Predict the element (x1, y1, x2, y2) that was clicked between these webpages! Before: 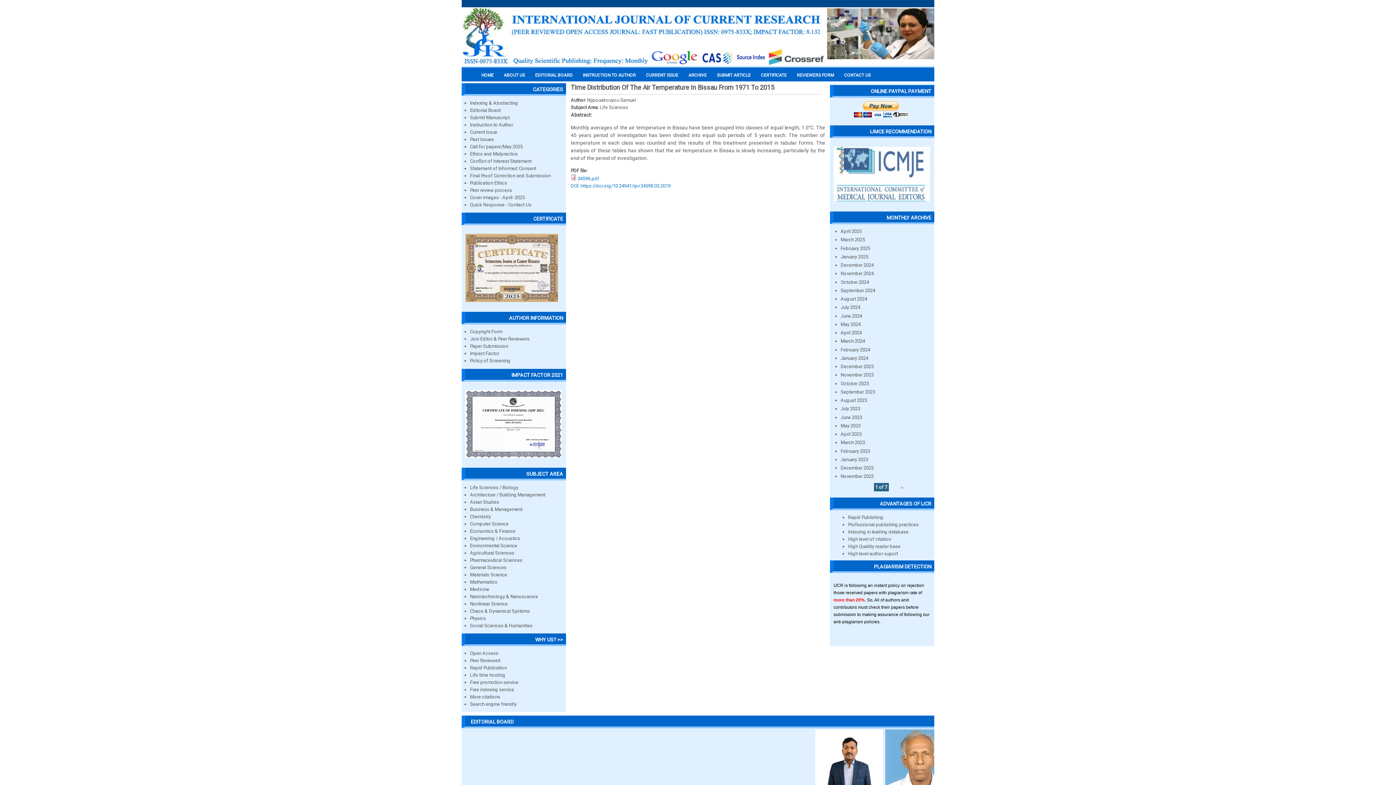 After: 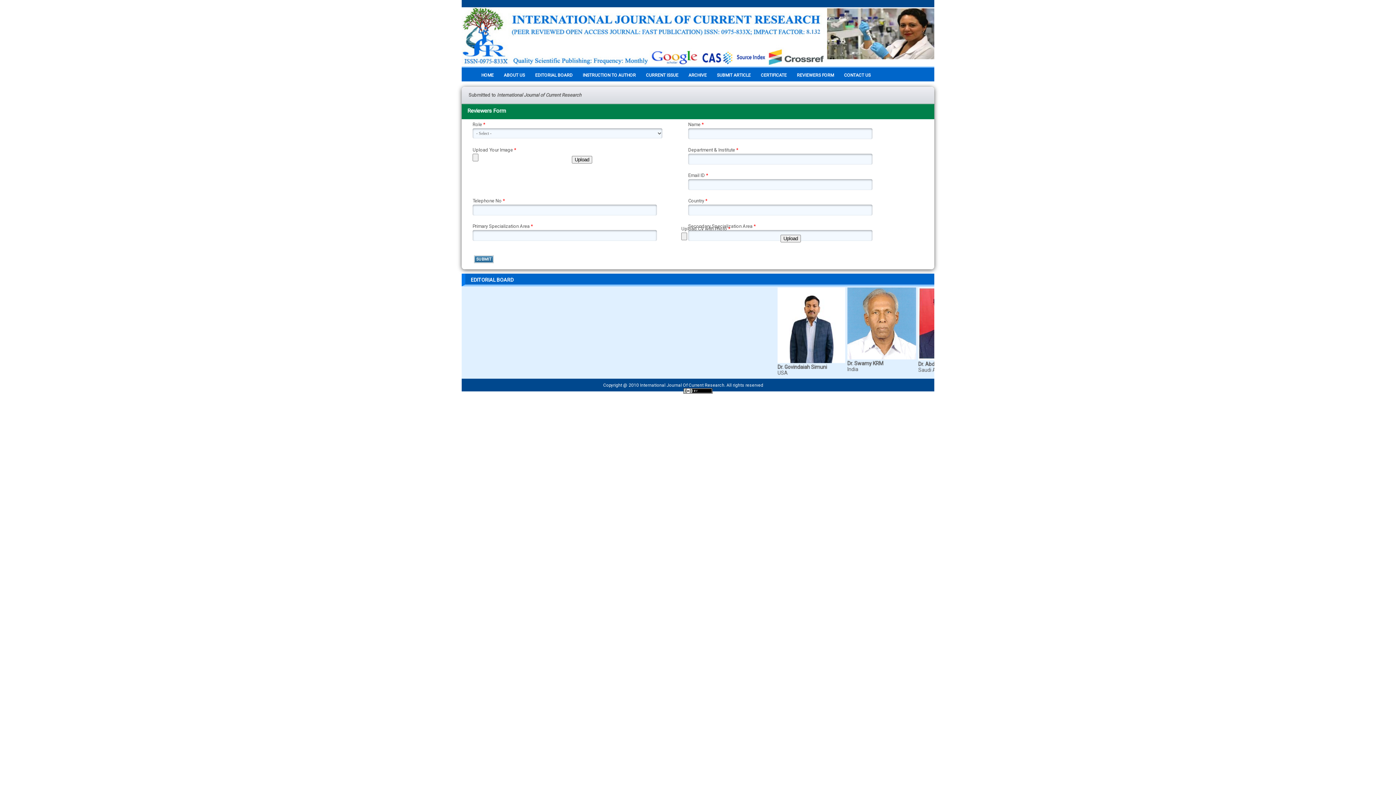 Action: bbox: (797, 72, 834, 77) label: REVIEWERS FORM